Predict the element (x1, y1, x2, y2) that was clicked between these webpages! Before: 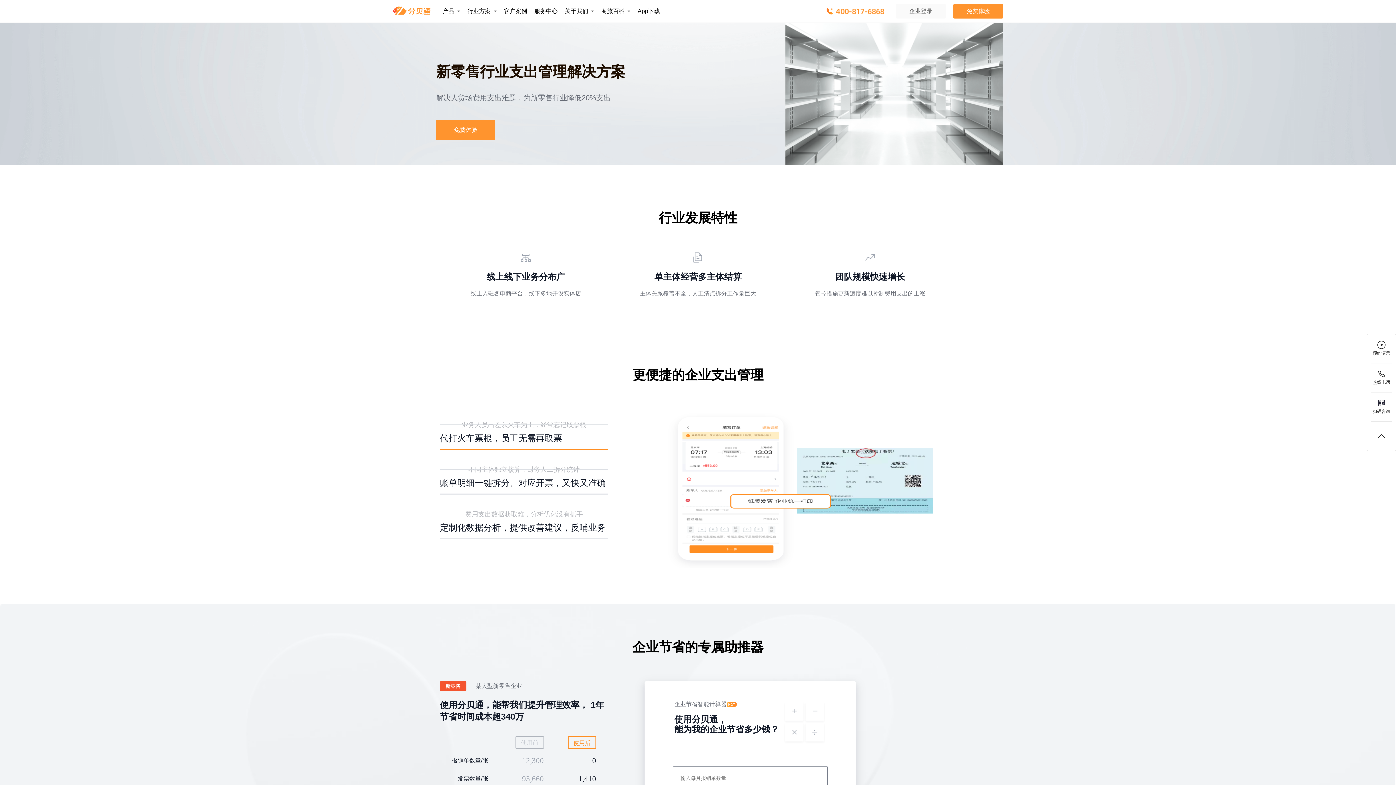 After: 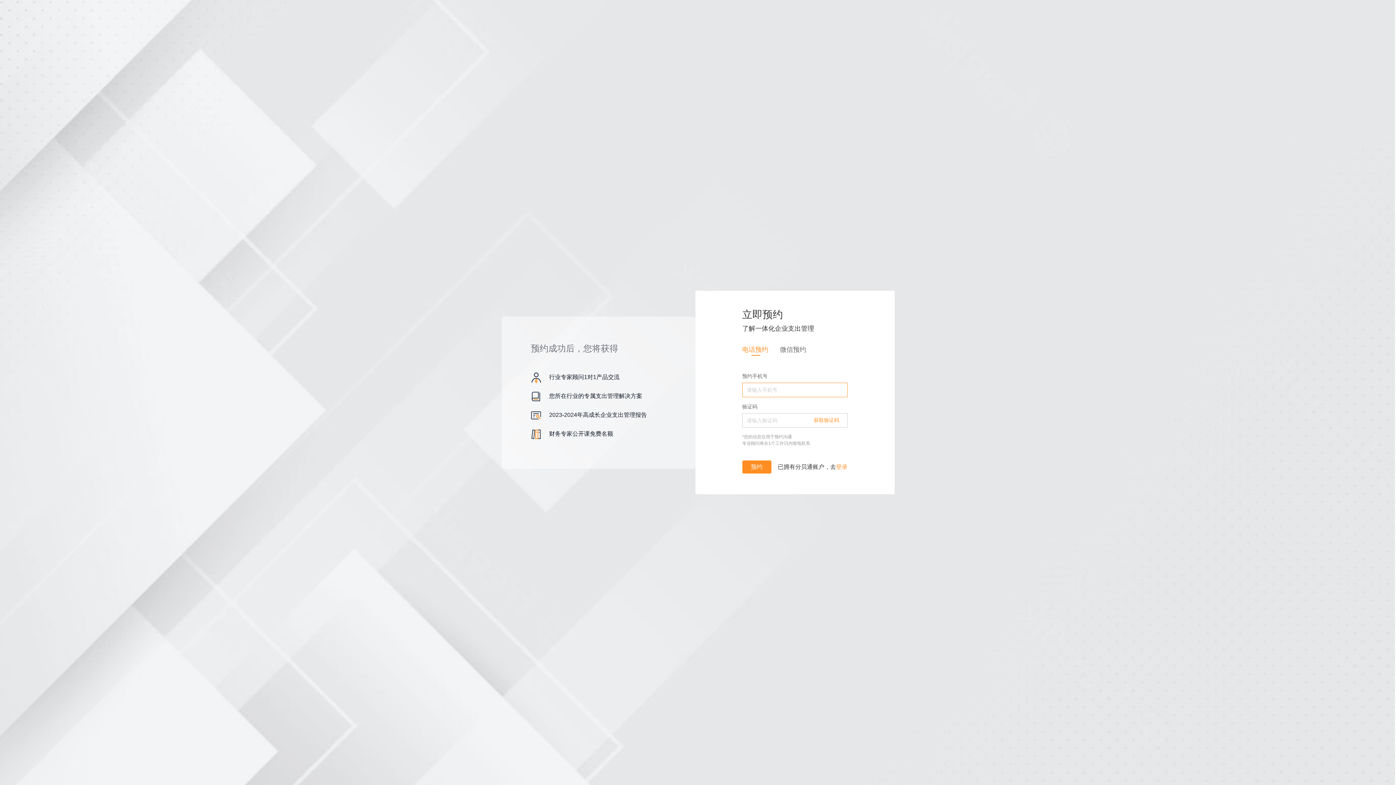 Action: label: 免费体验 bbox: (953, 4, 1003, 18)